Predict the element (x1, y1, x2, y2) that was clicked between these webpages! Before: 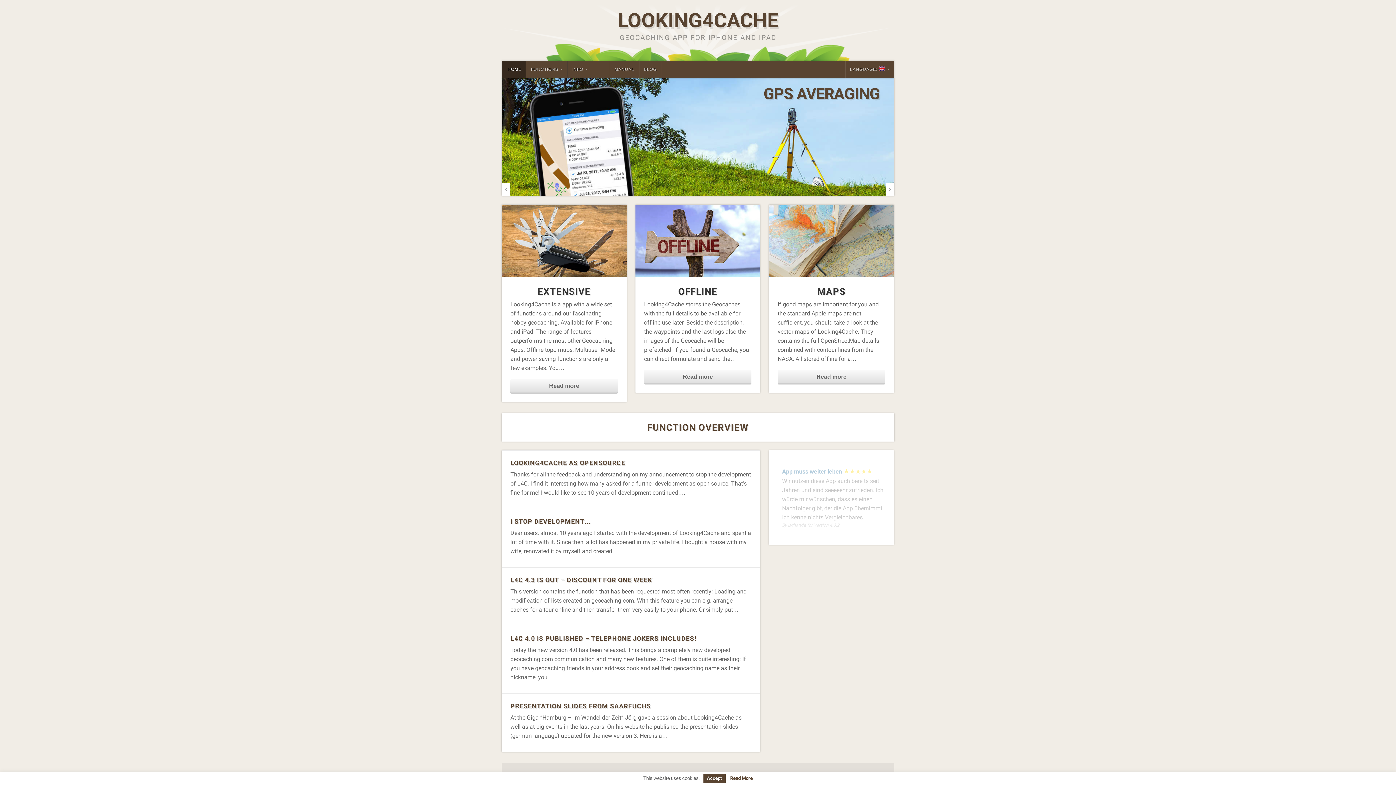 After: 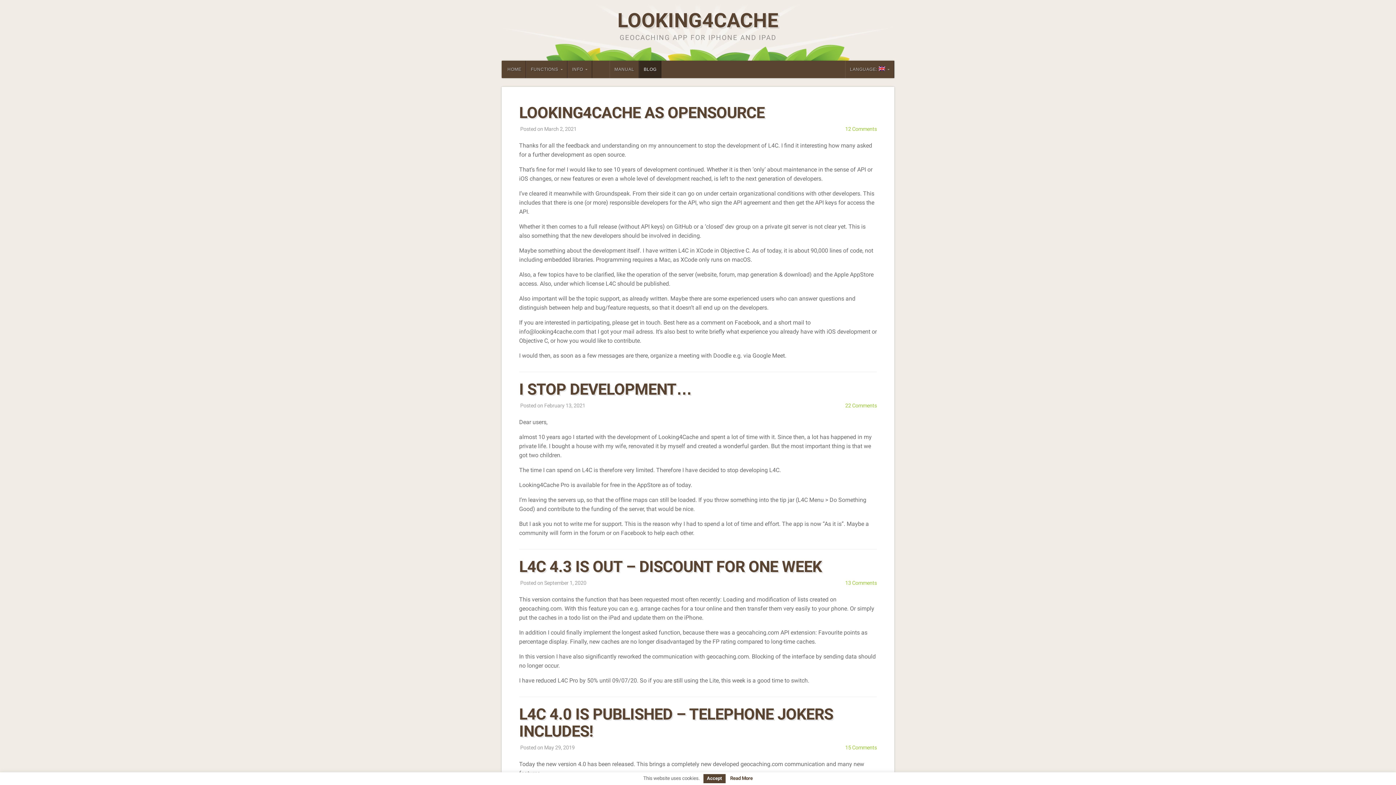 Action: label: BLOG bbox: (639, 60, 661, 78)